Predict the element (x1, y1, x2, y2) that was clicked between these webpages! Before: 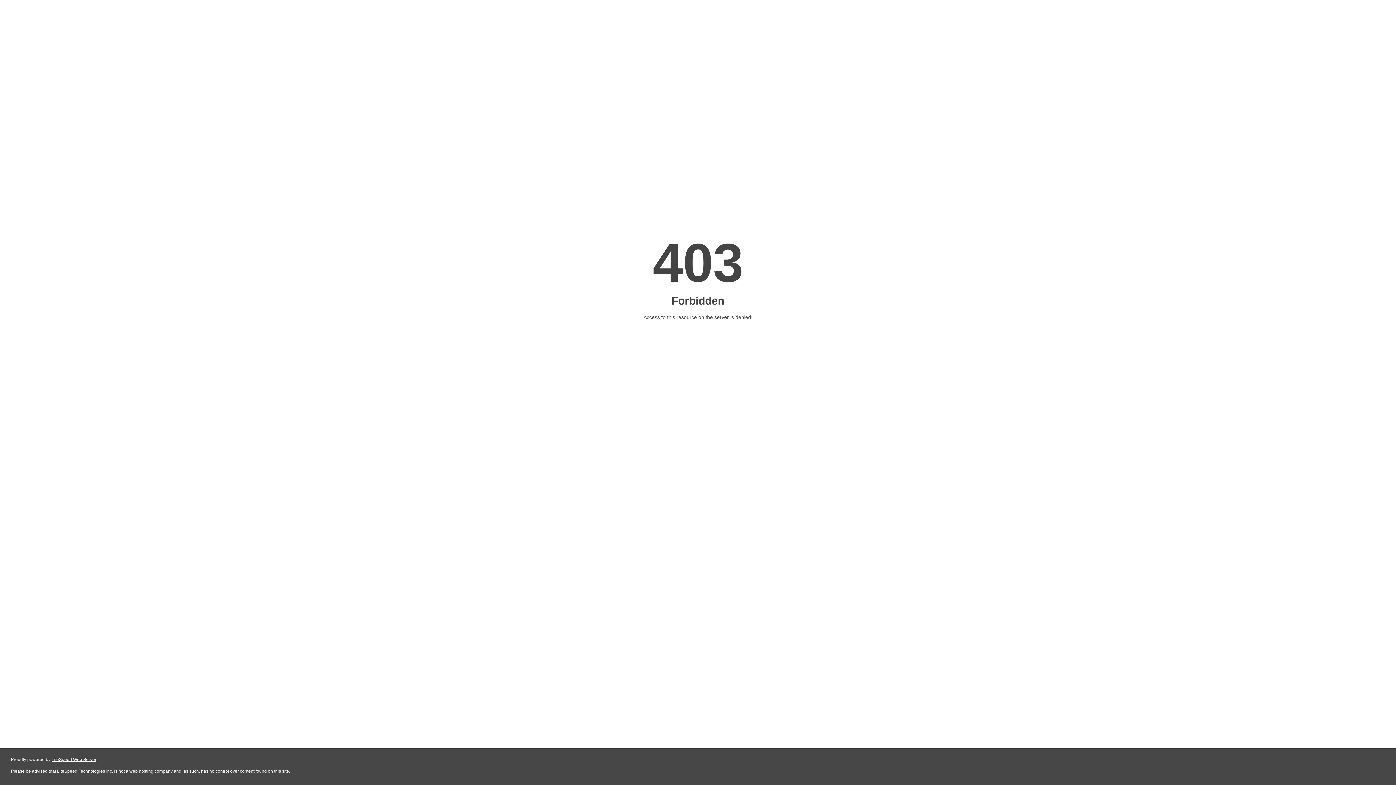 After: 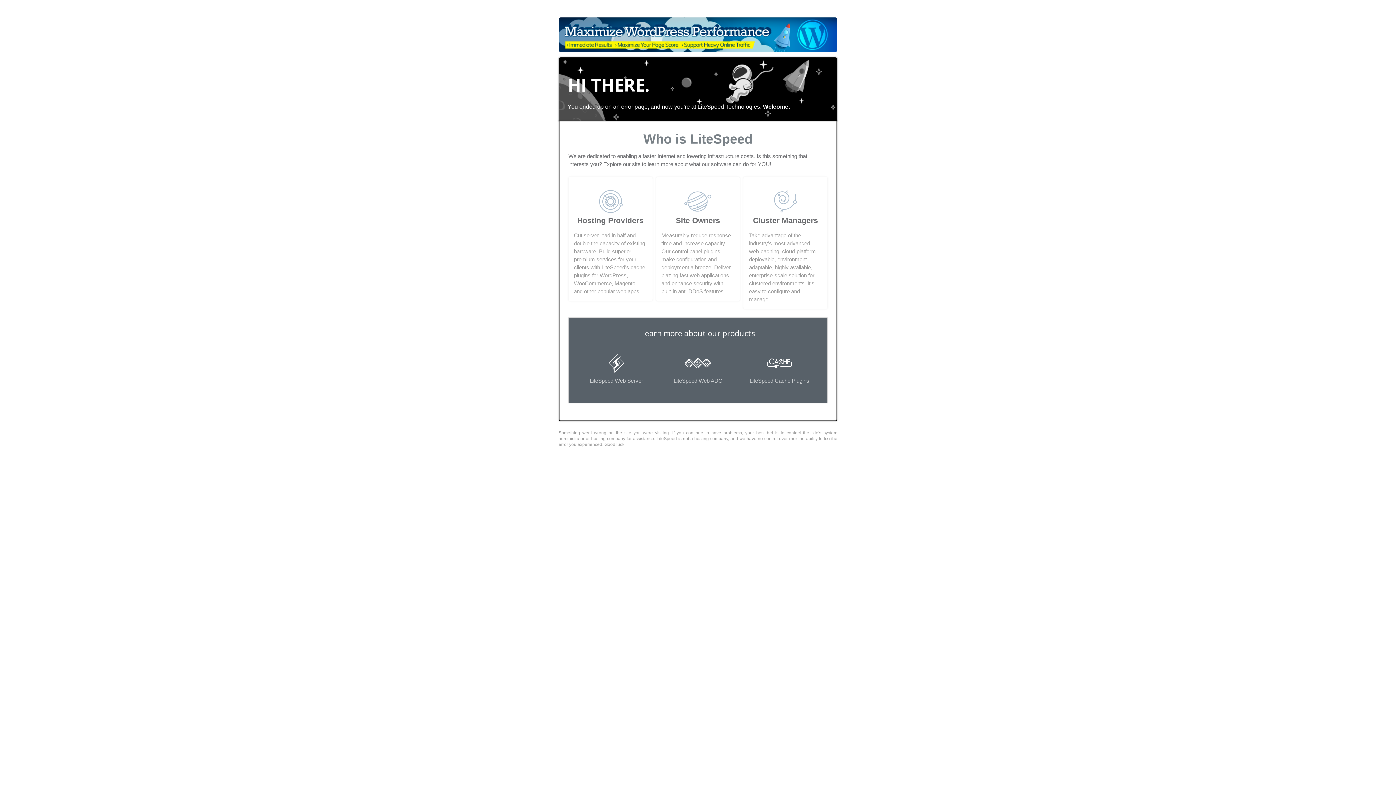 Action: label: LiteSpeed Web Server bbox: (51, 757, 96, 762)